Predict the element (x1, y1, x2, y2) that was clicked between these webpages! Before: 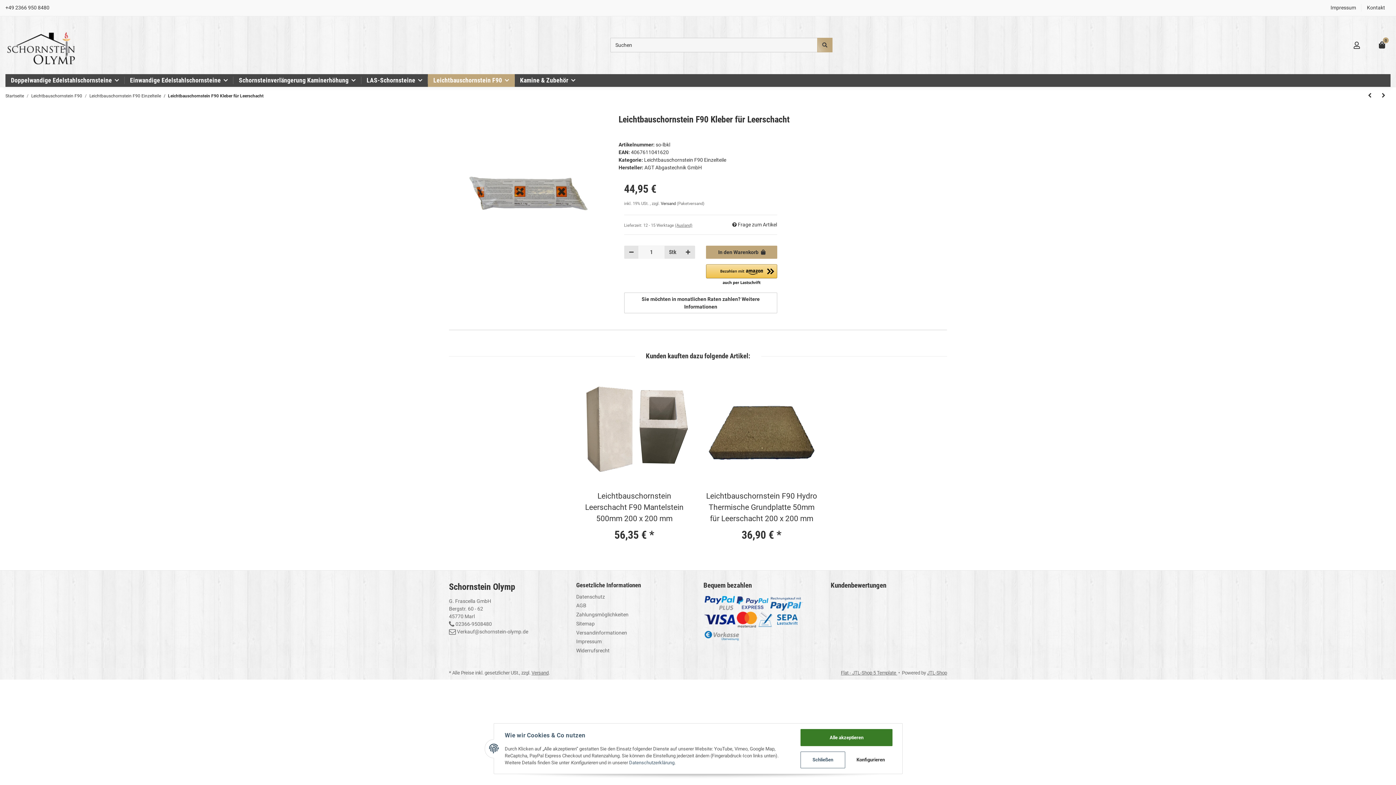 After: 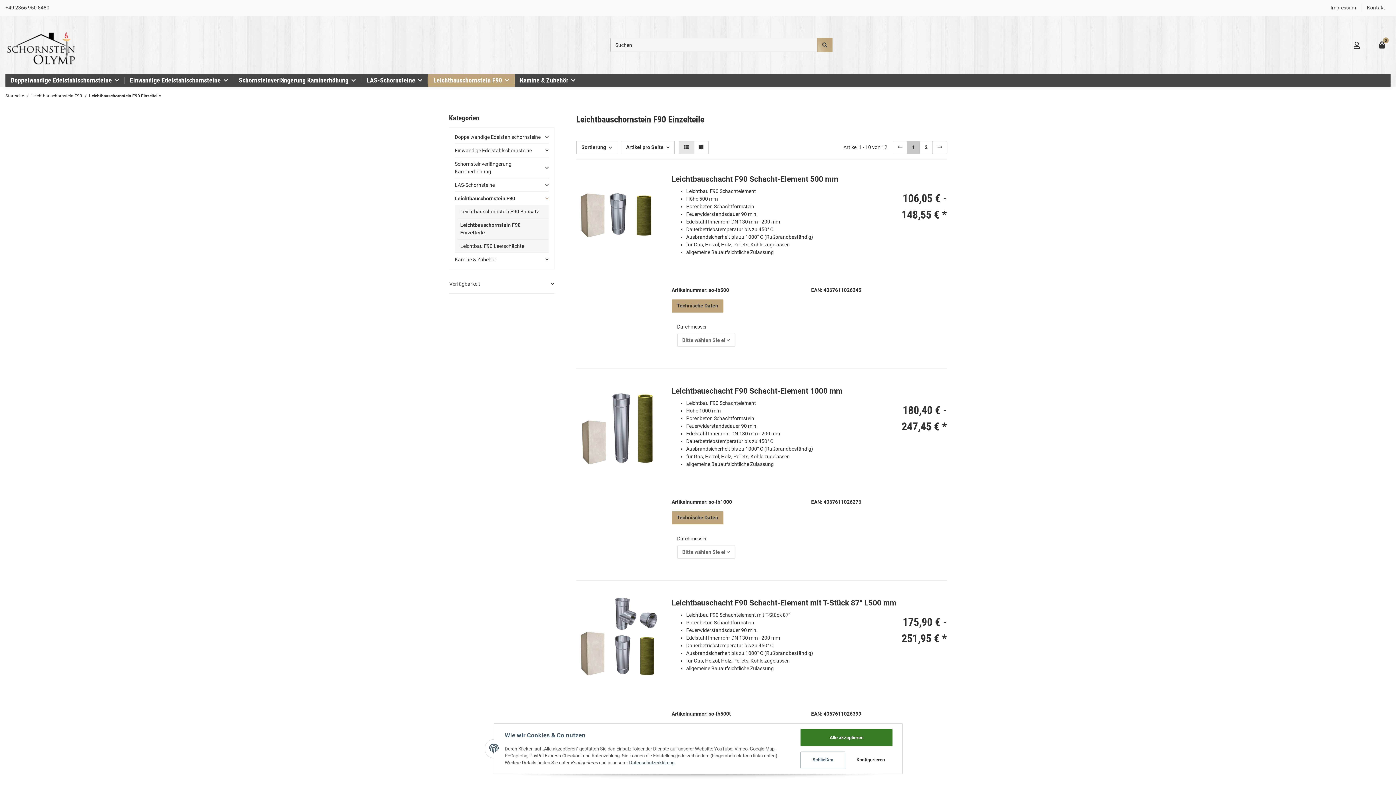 Action: label: Leichtbauschornstein F90 Einzelteile bbox: (89, 92, 161, 99)